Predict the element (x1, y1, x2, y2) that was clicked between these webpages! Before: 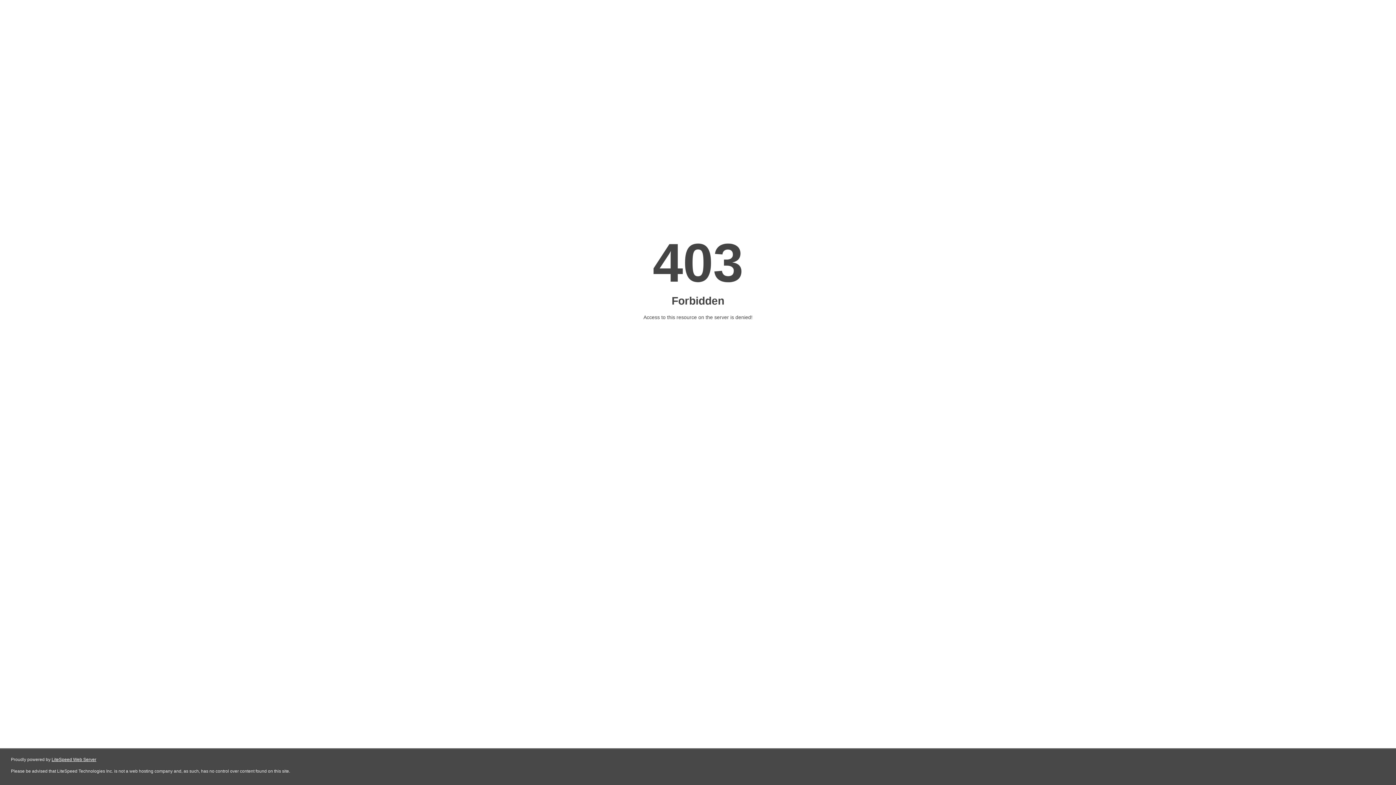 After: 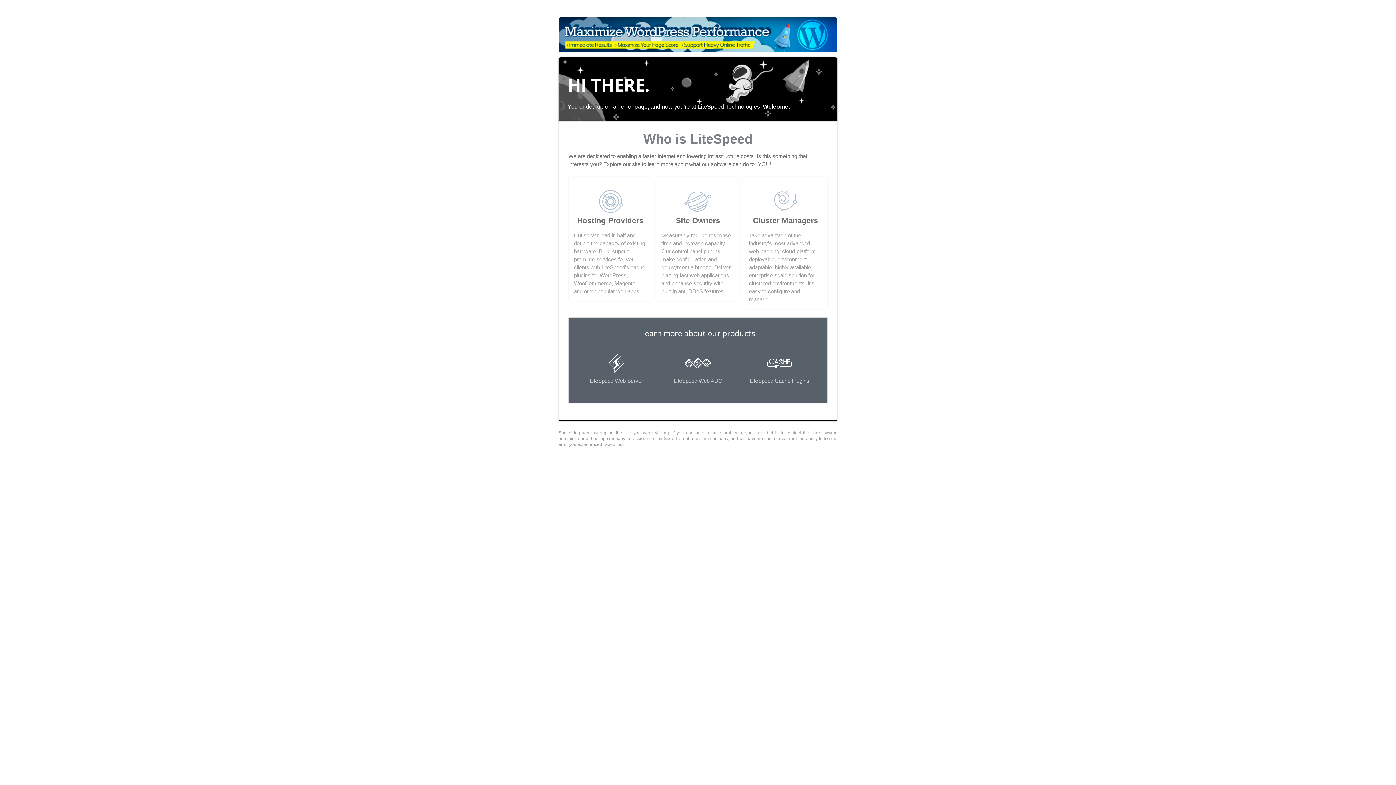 Action: label: LiteSpeed Web Server bbox: (51, 757, 96, 762)